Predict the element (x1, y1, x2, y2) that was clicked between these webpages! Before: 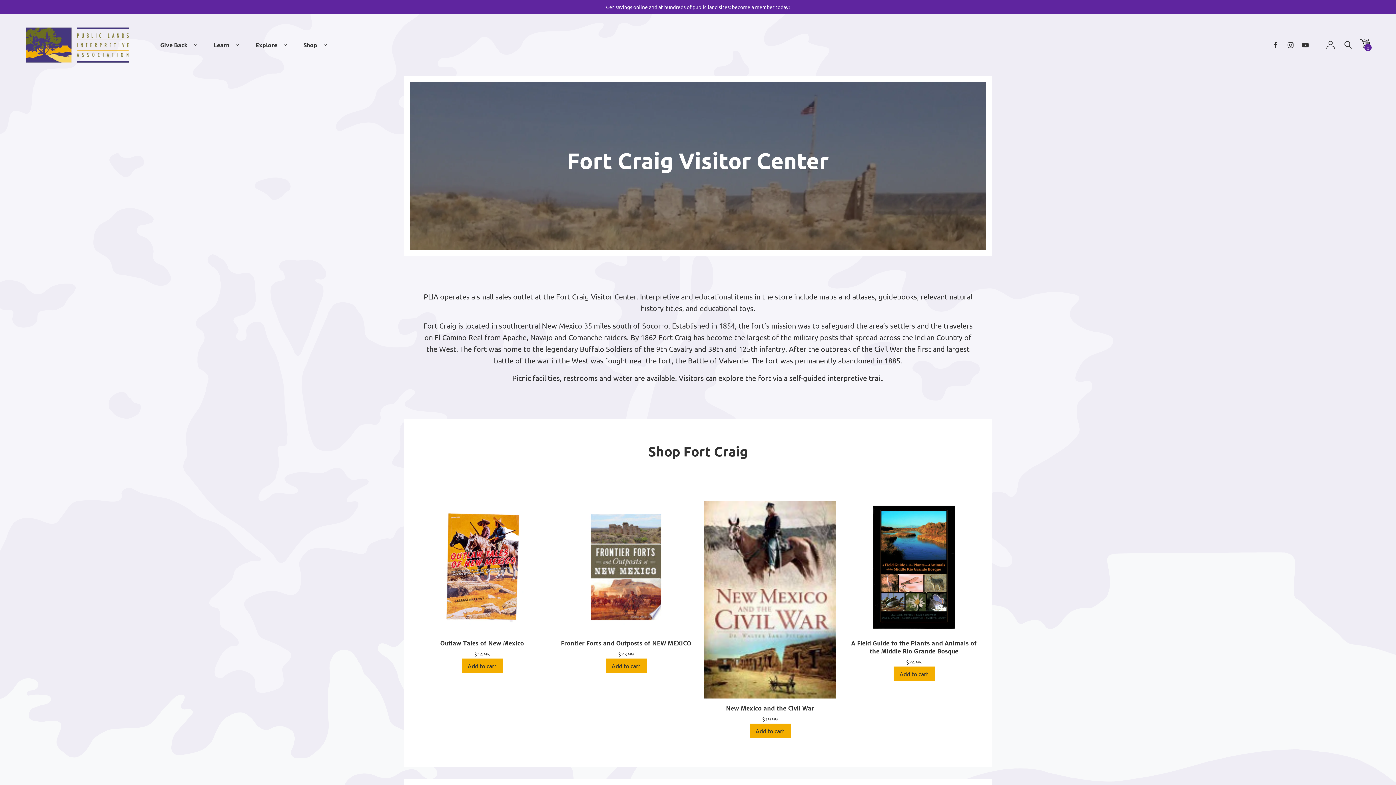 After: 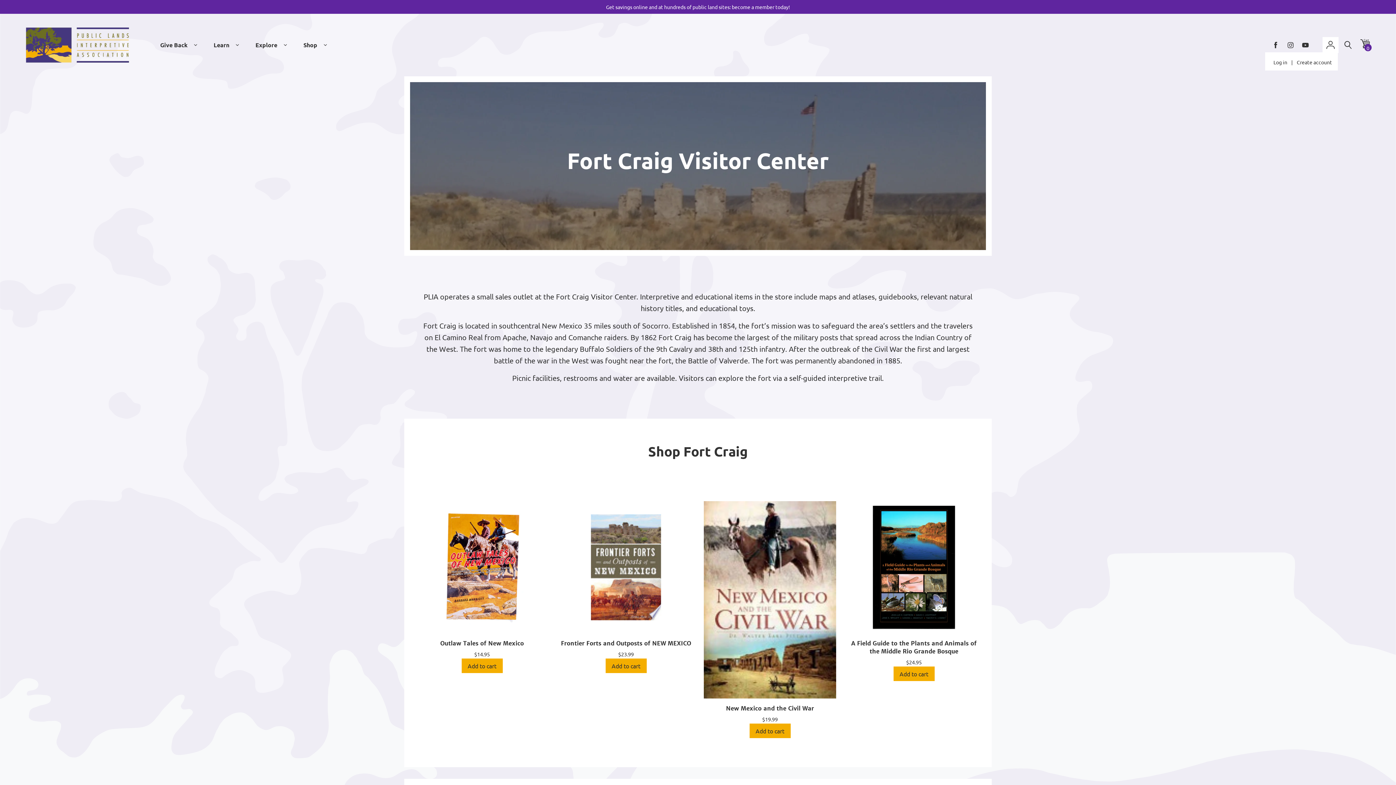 Action: bbox: (1322, 37, 1338, 53)